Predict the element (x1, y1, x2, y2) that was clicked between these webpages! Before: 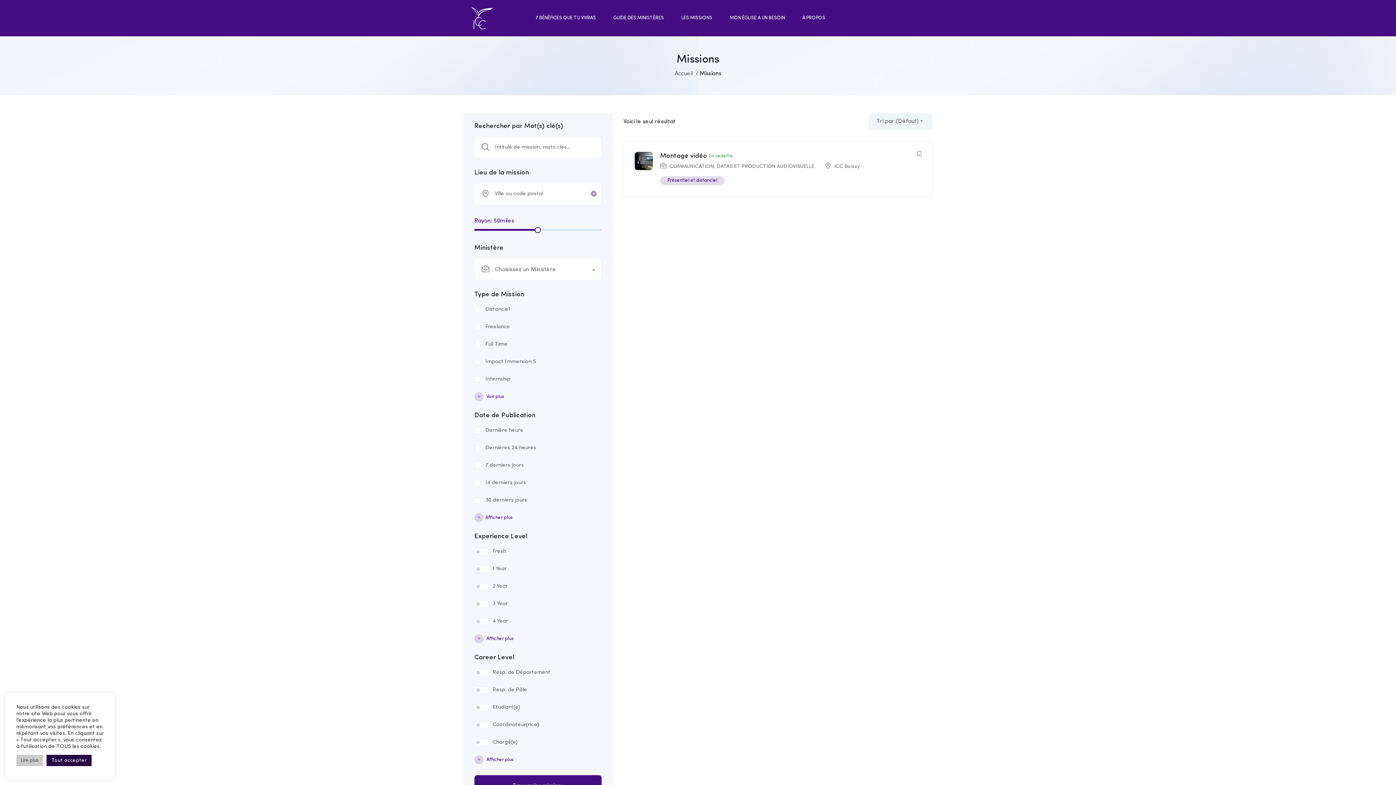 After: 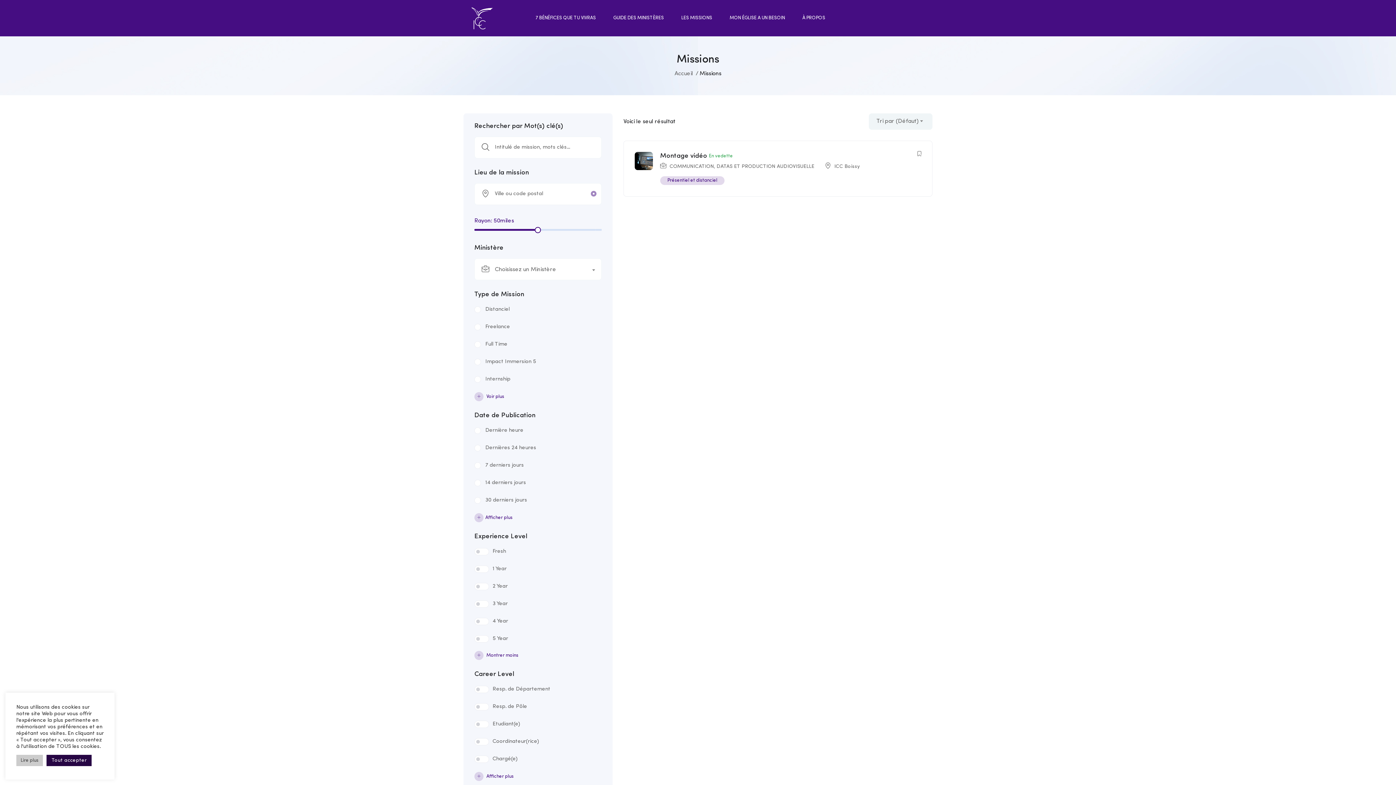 Action: bbox: (474, 634, 601, 643) label:  Afficher plus